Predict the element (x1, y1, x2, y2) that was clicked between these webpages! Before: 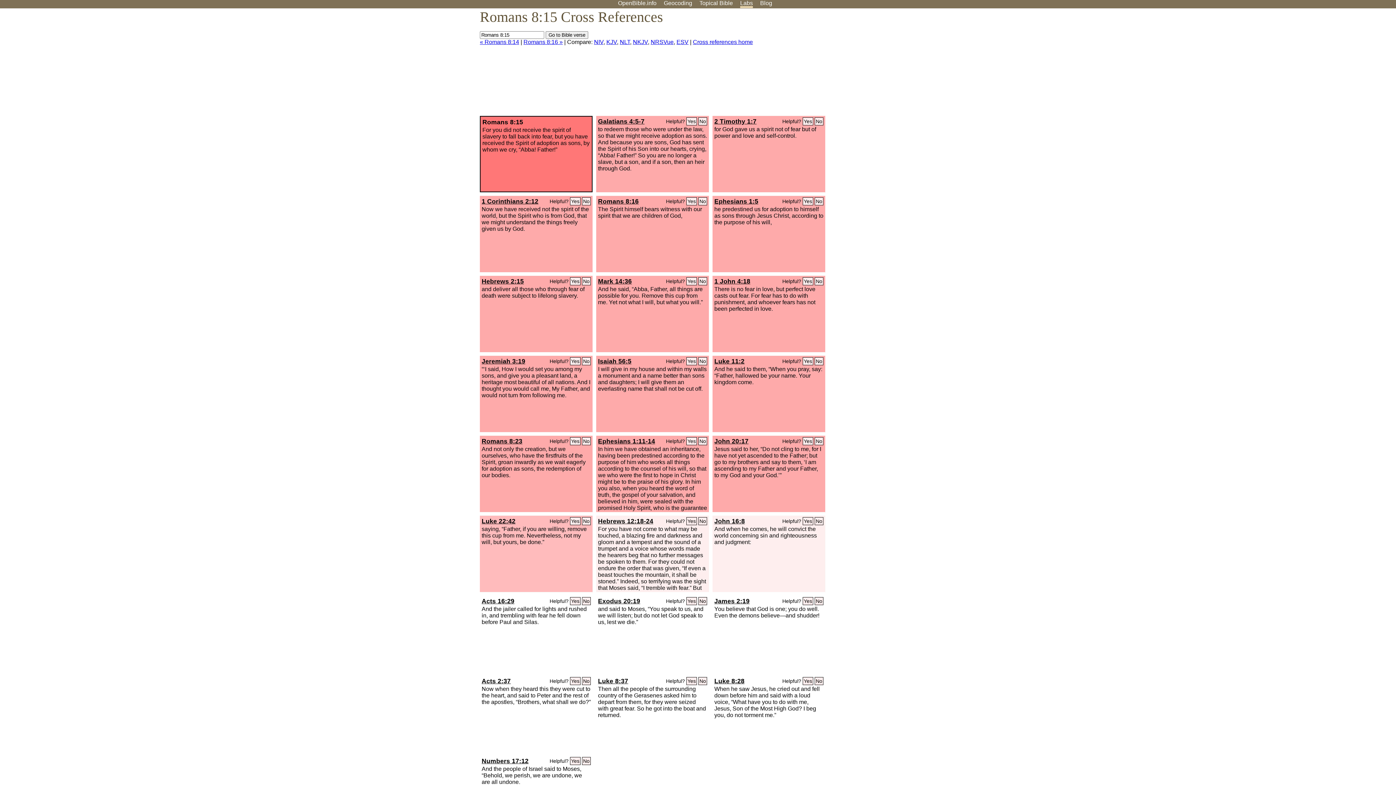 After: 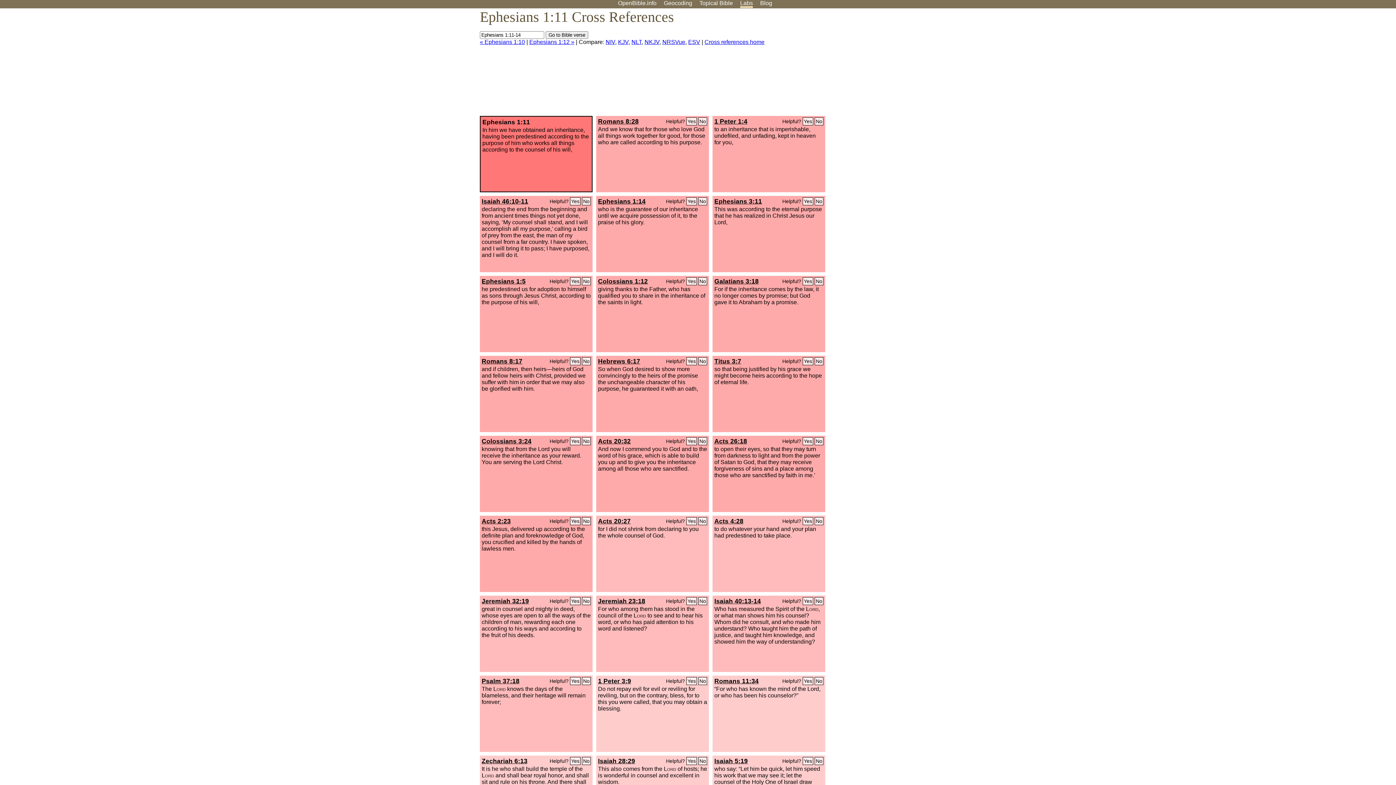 Action: label: Ephesians 1:11-14 bbox: (598, 437, 655, 445)